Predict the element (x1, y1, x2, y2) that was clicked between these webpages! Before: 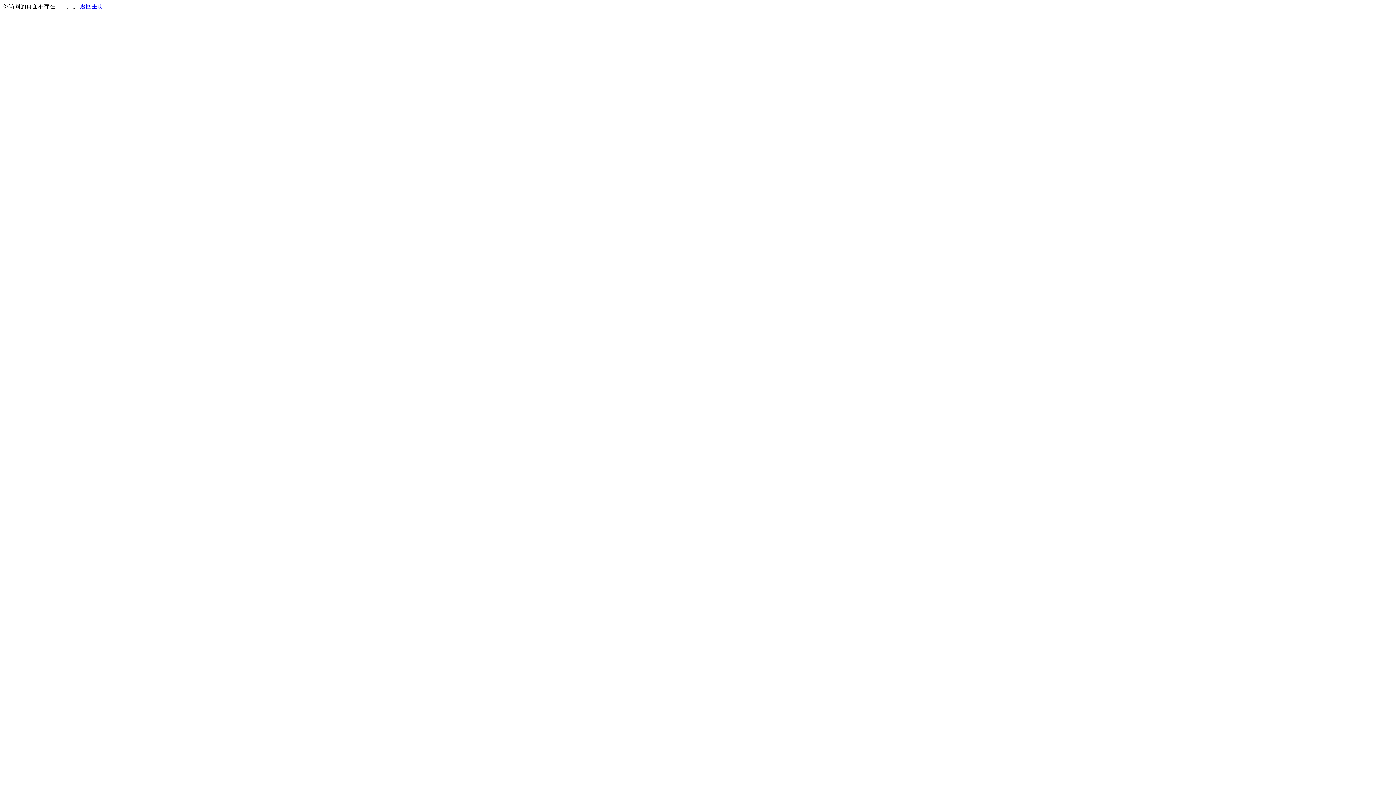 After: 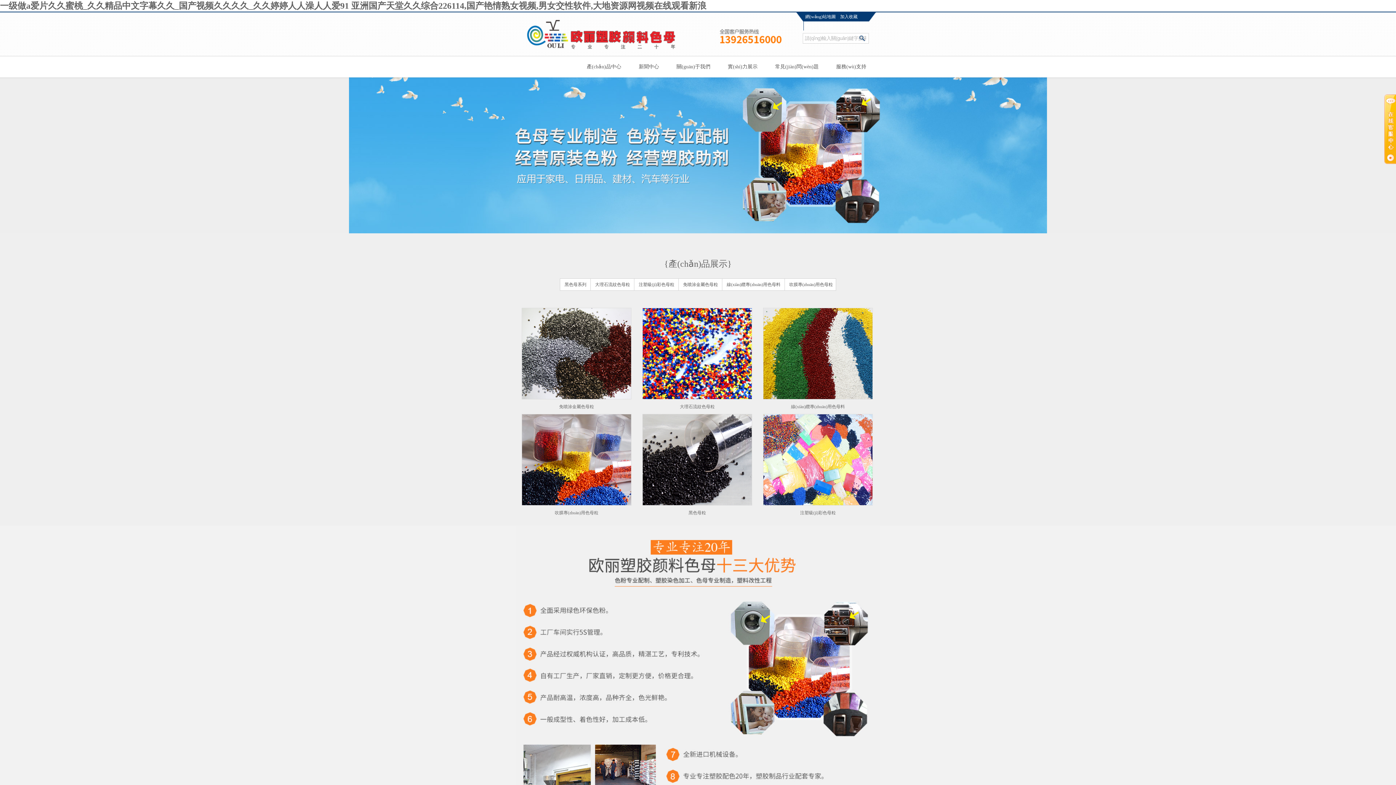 Action: label: 返回主页 bbox: (80, 3, 103, 9)